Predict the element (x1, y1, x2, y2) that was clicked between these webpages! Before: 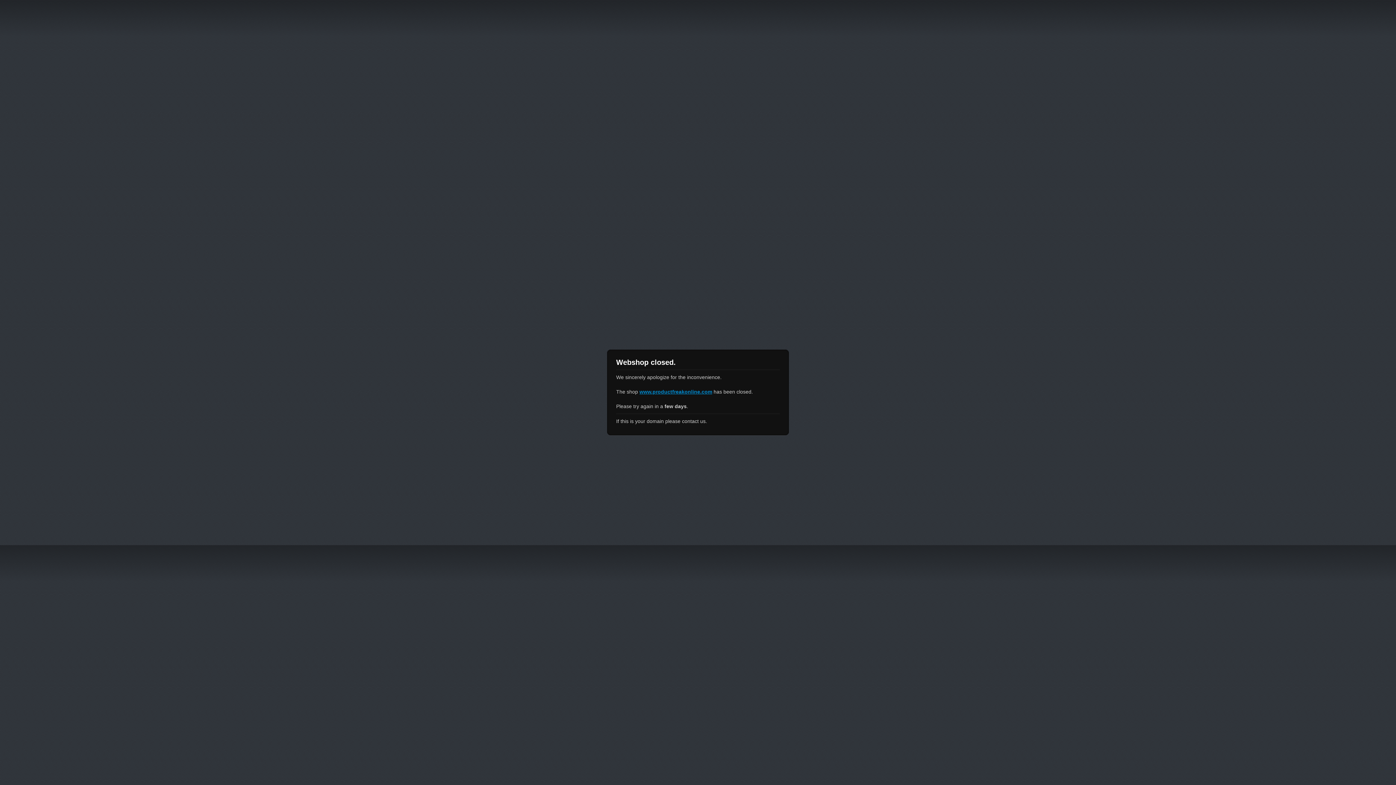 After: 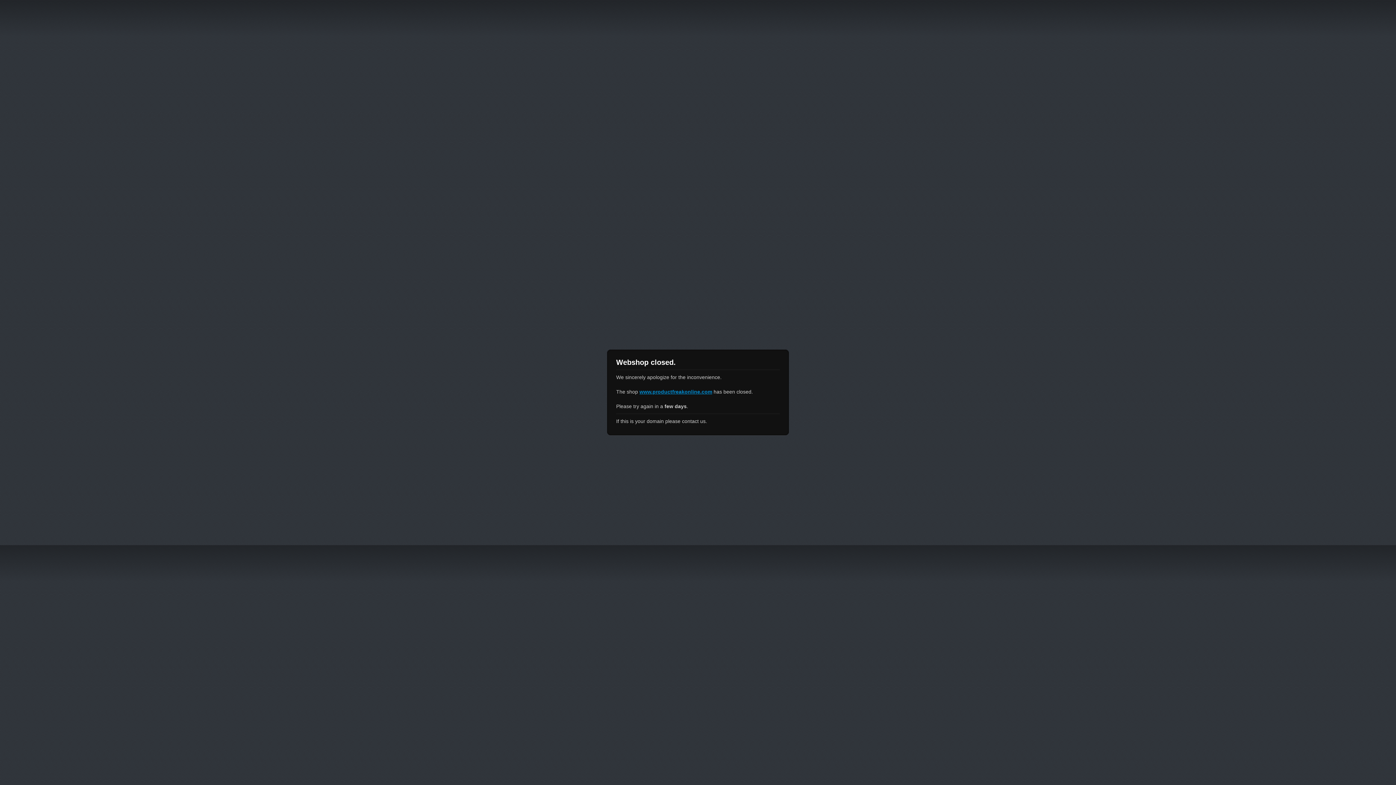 Action: label: www.productfreakonline.com bbox: (639, 389, 712, 394)